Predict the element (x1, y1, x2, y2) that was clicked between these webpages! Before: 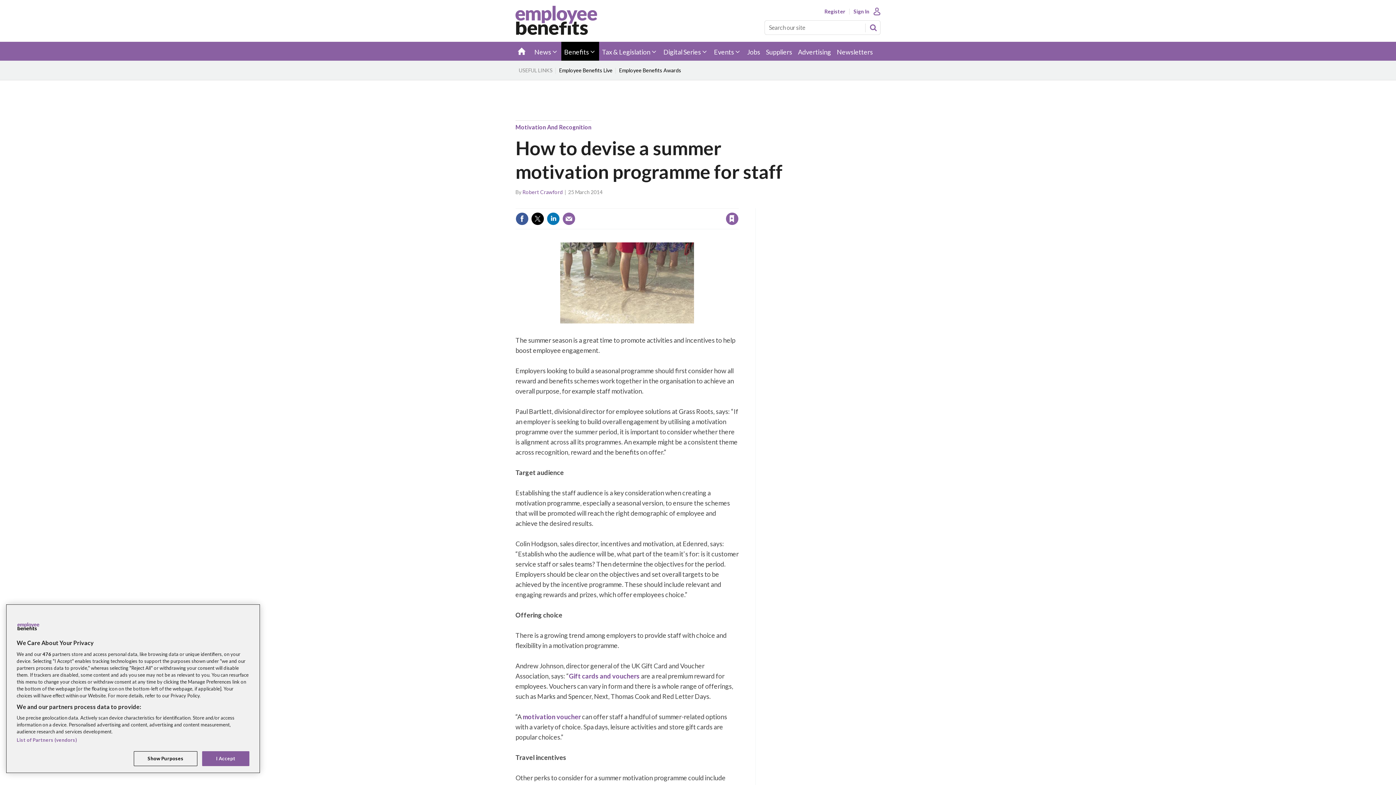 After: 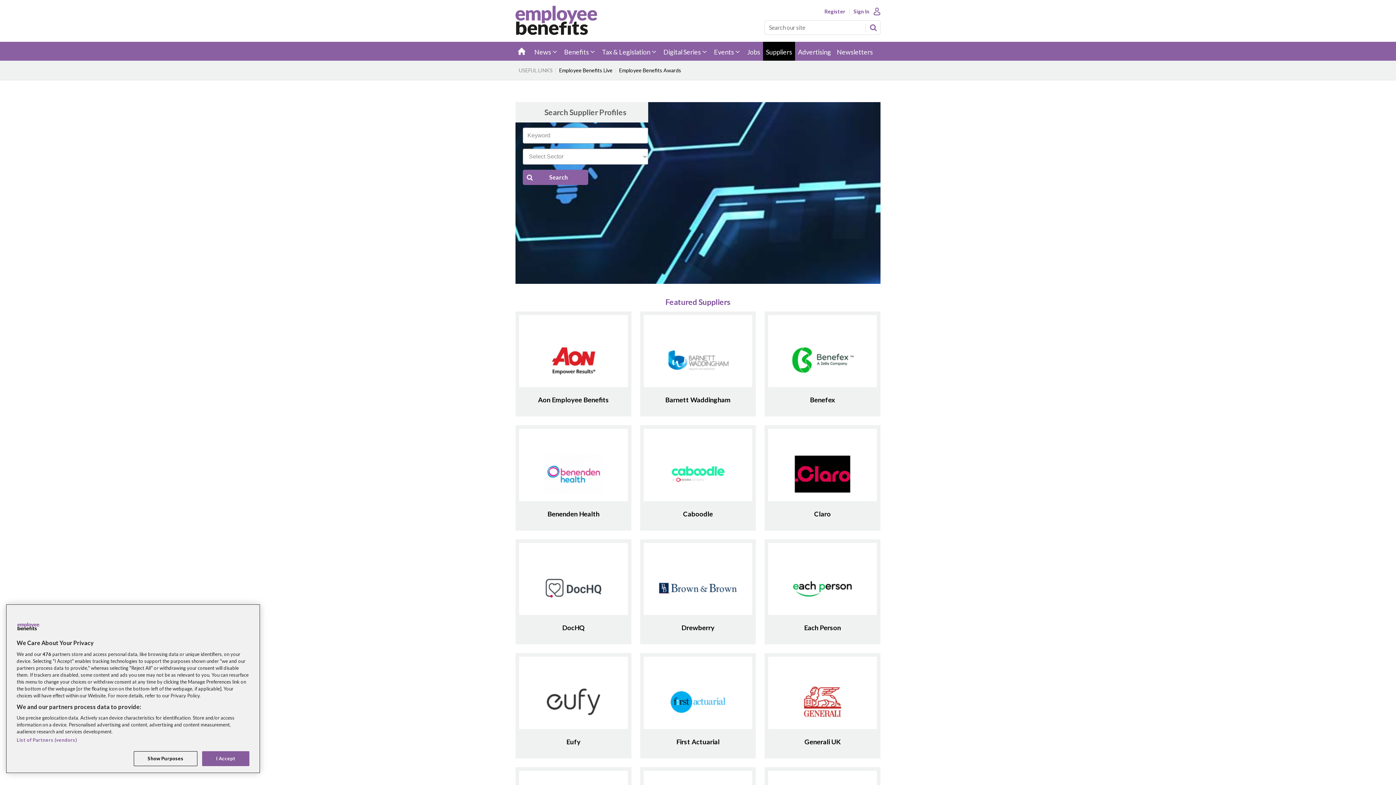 Action: label: Suppliers bbox: (763, 41, 795, 60)